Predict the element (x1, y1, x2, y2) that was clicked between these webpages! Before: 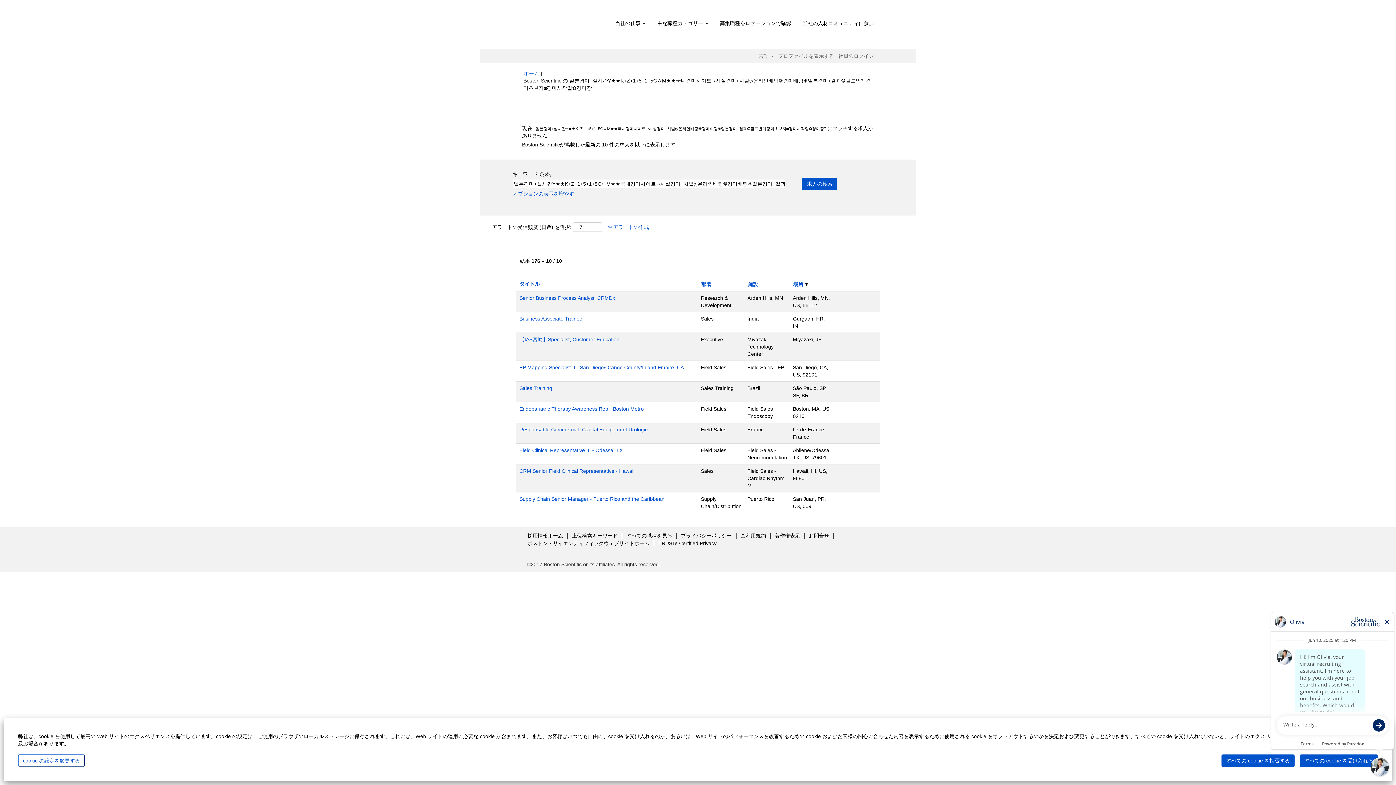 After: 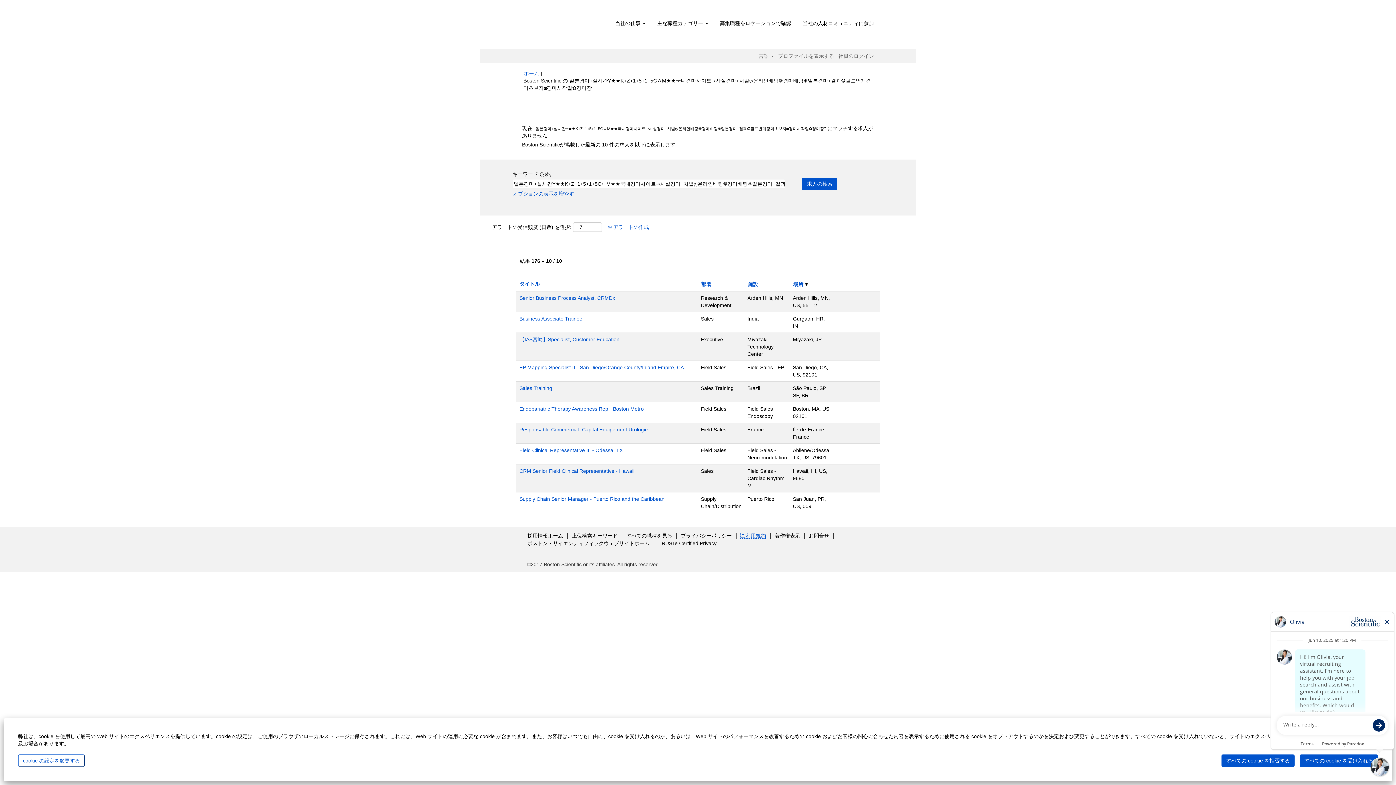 Action: bbox: (740, 533, 766, 538) label: ご利用規約